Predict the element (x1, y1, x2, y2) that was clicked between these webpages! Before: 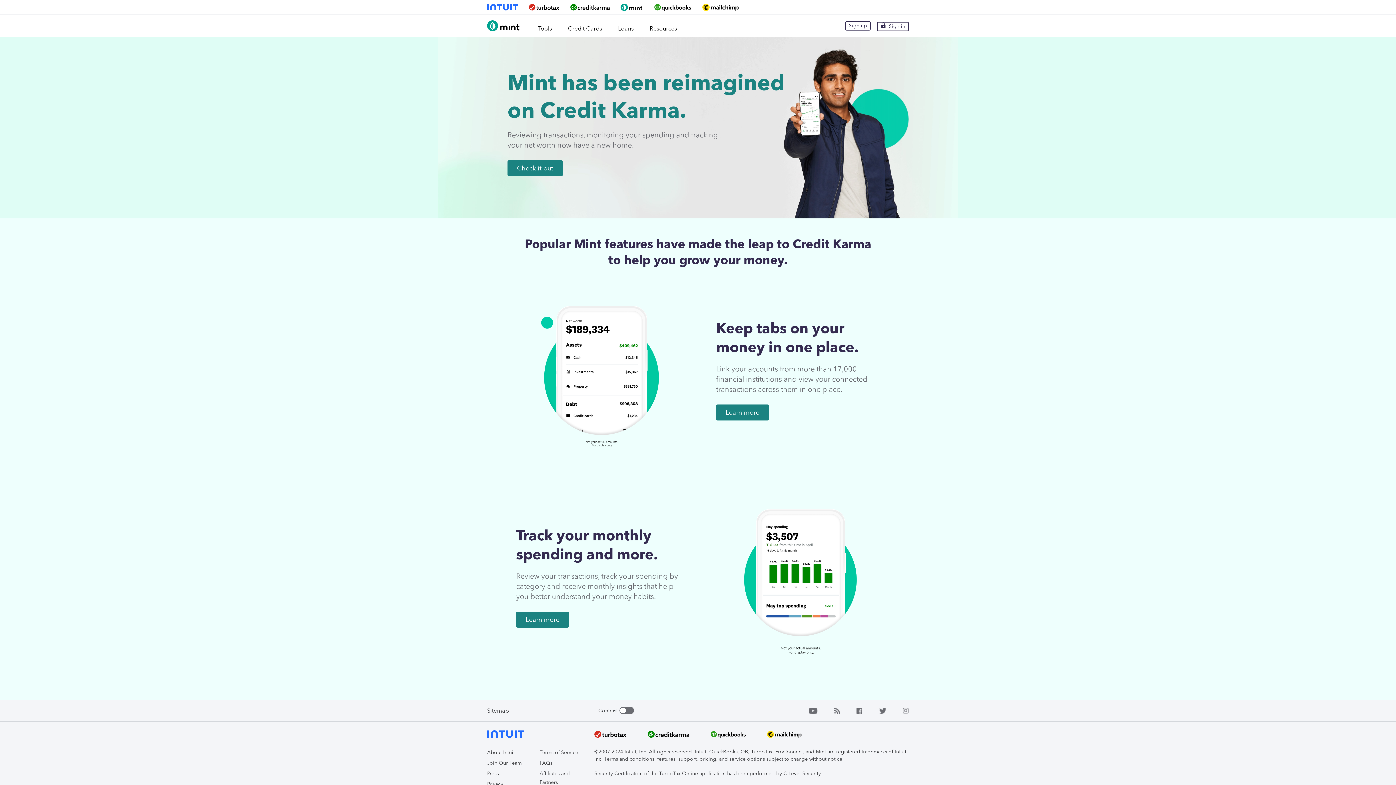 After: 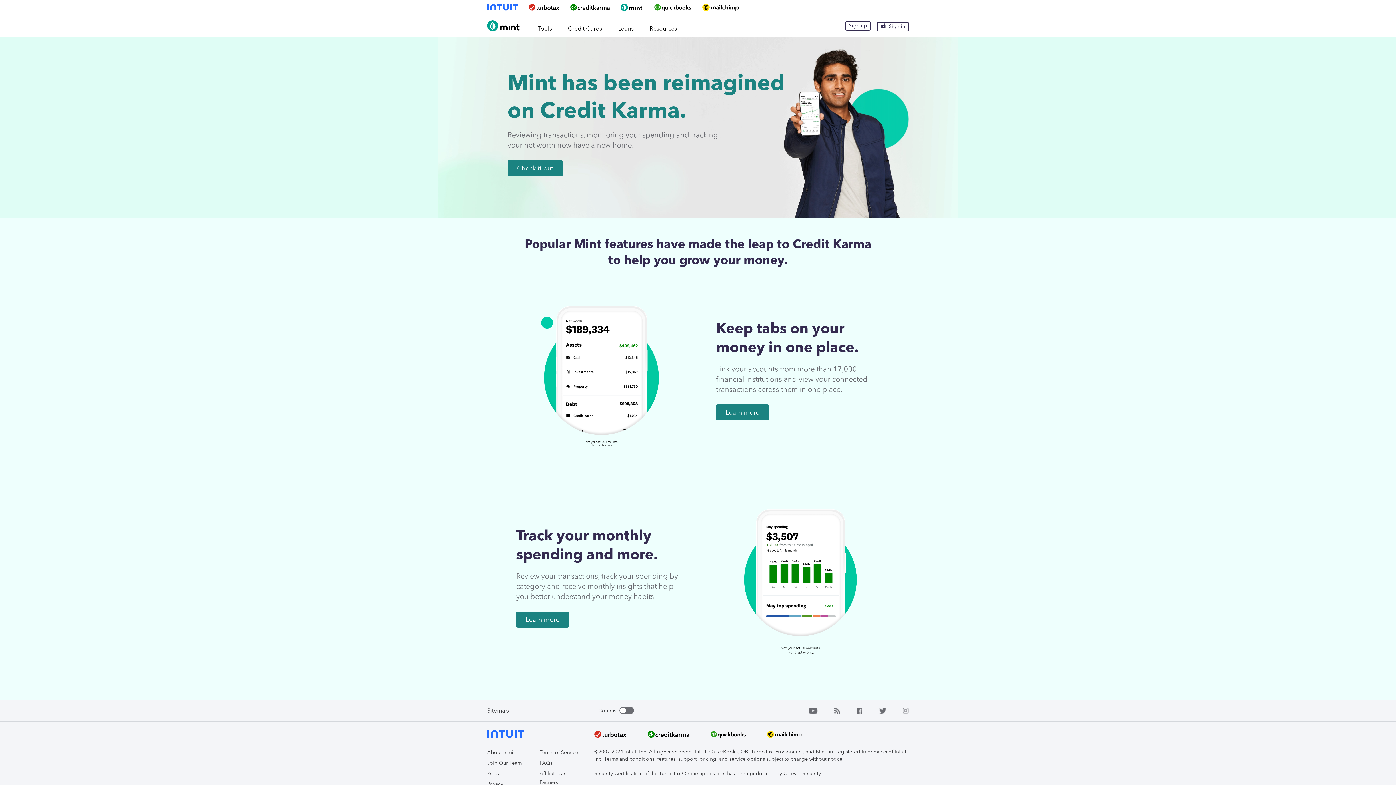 Action: bbox: (879, 707, 886, 714)